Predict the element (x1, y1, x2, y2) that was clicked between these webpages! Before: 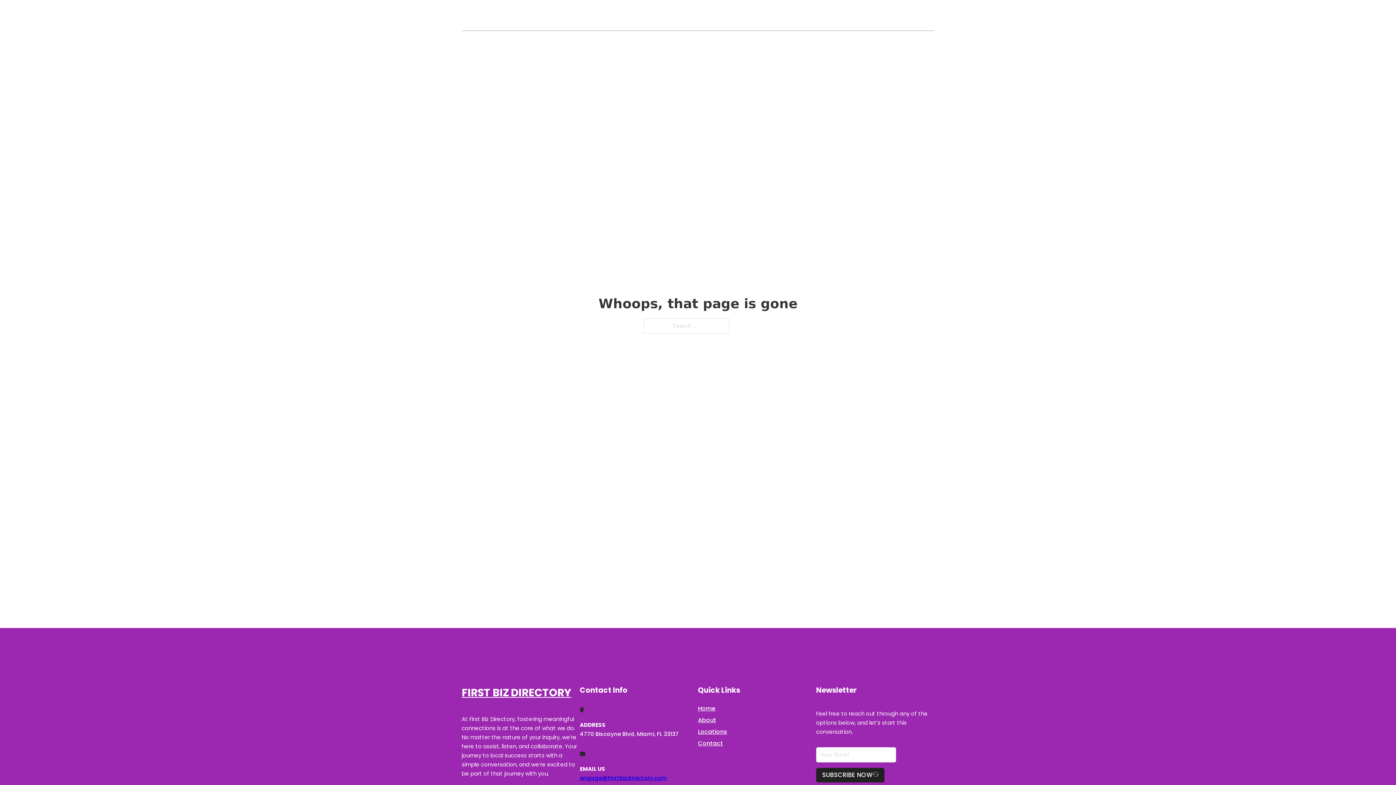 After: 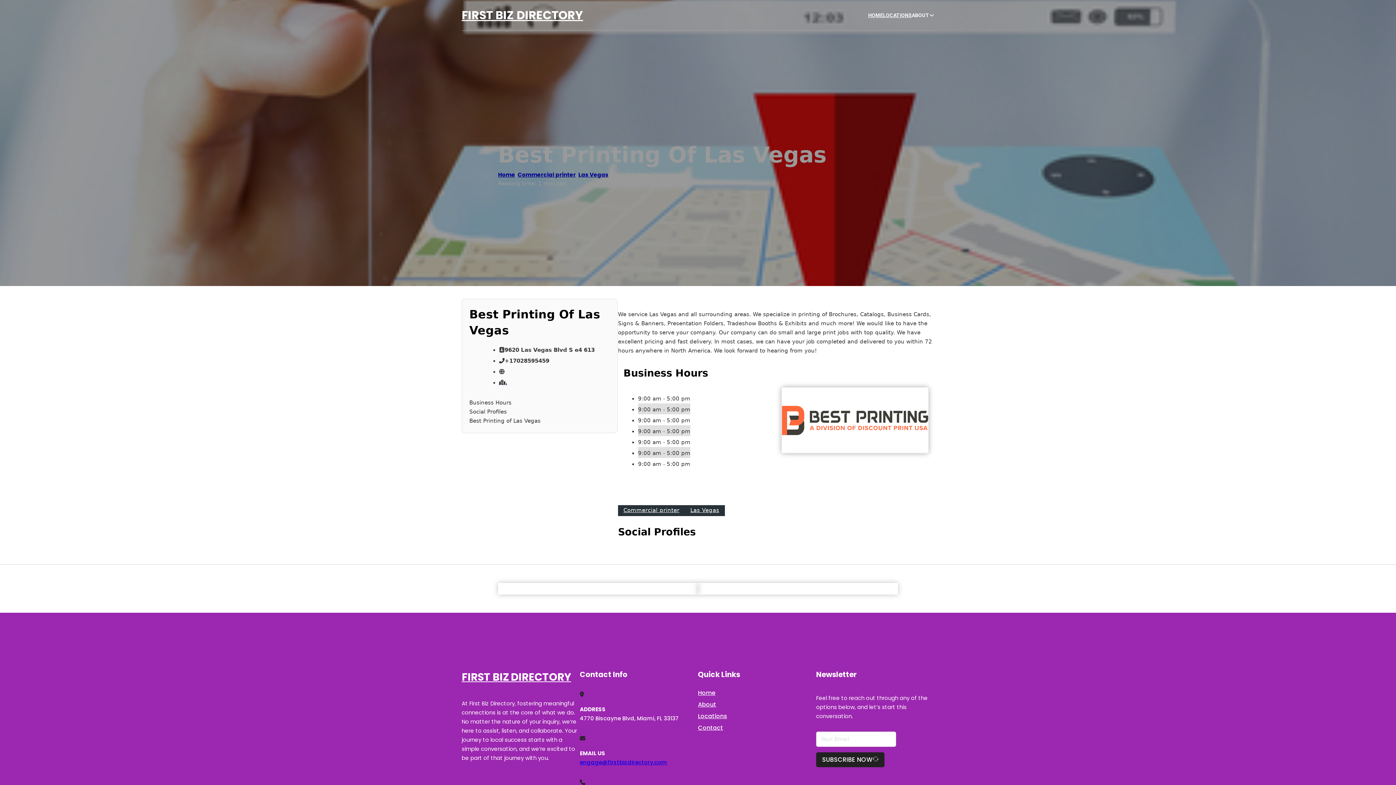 Action: bbox: (461, 684, 571, 702) label: FIRST BIZ DIRECTORY